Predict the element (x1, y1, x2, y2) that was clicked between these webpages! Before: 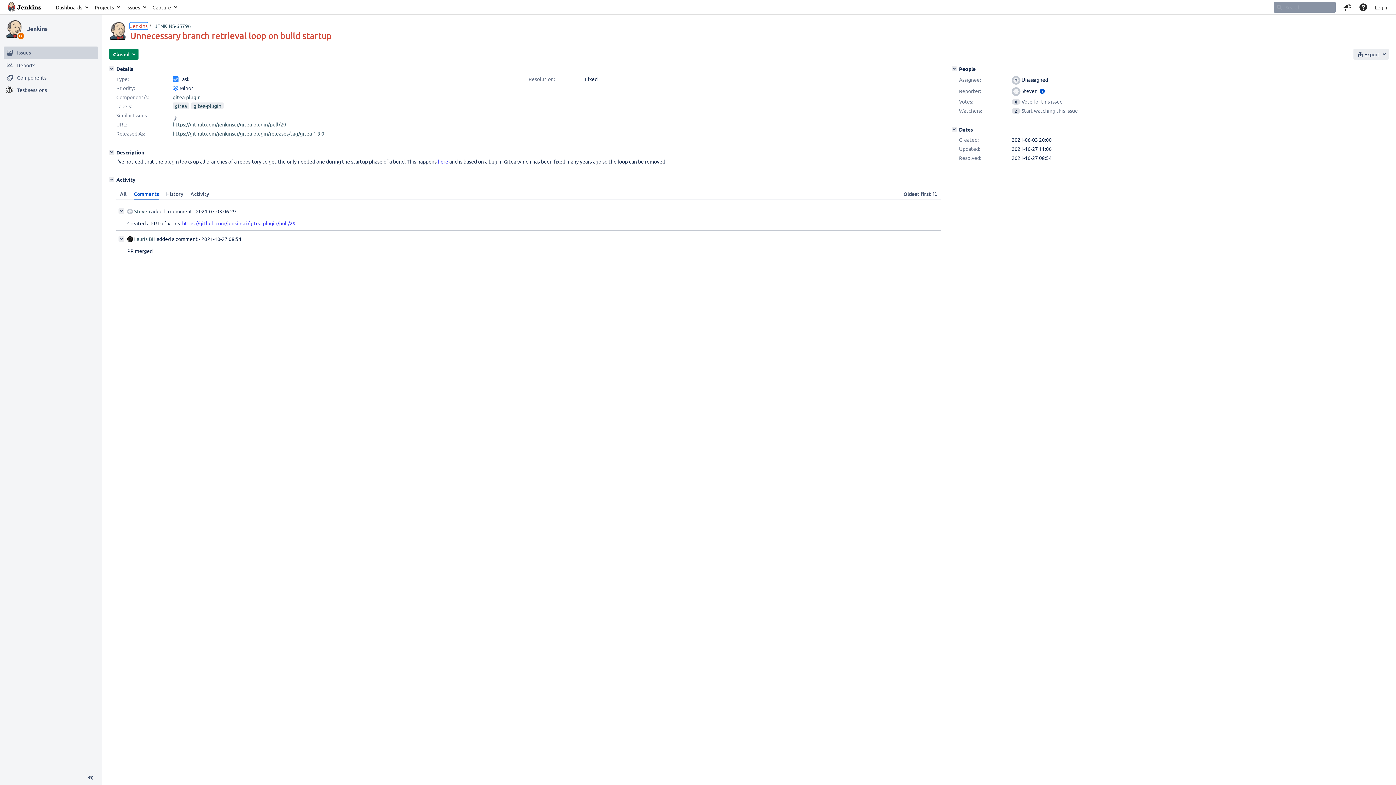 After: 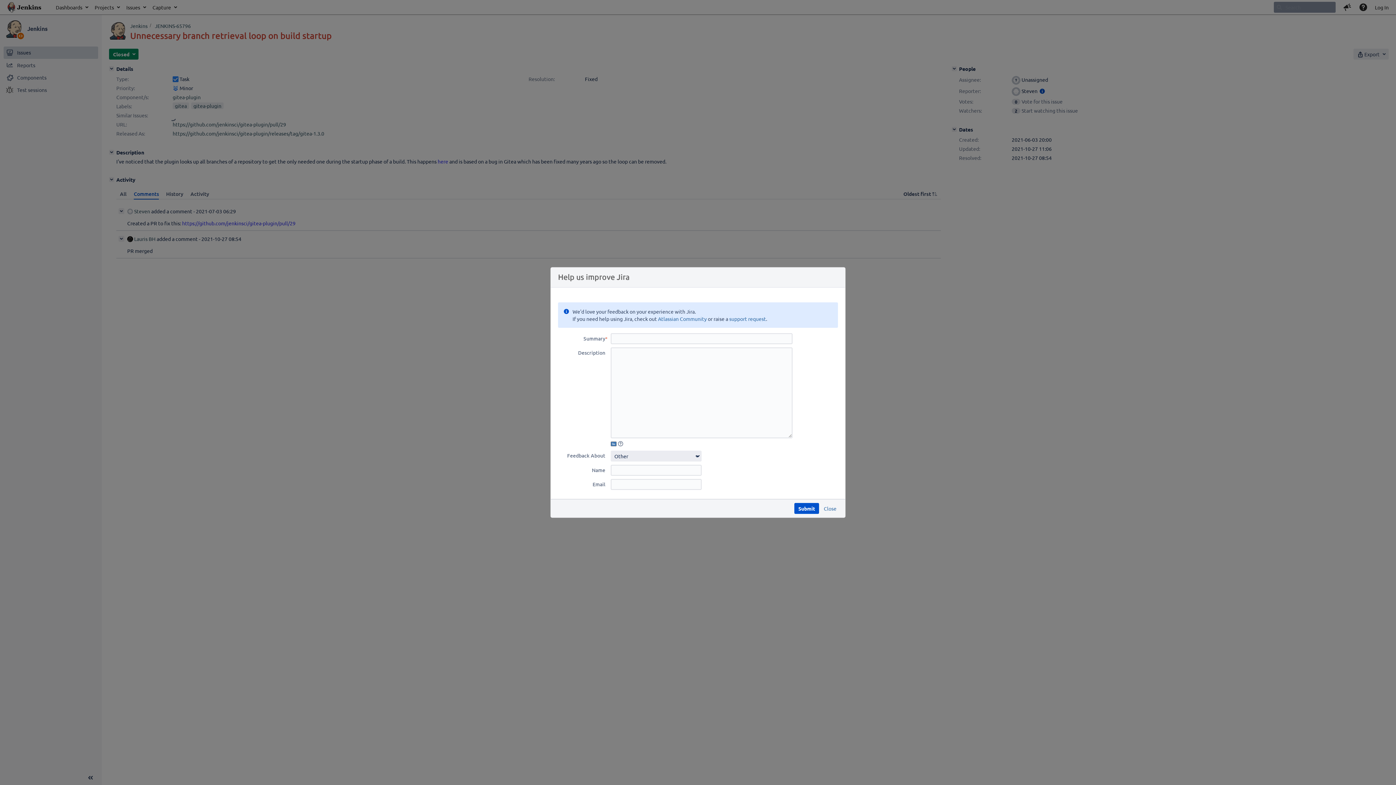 Action: label: Feedback bbox: (1339, 0, 1355, 14)